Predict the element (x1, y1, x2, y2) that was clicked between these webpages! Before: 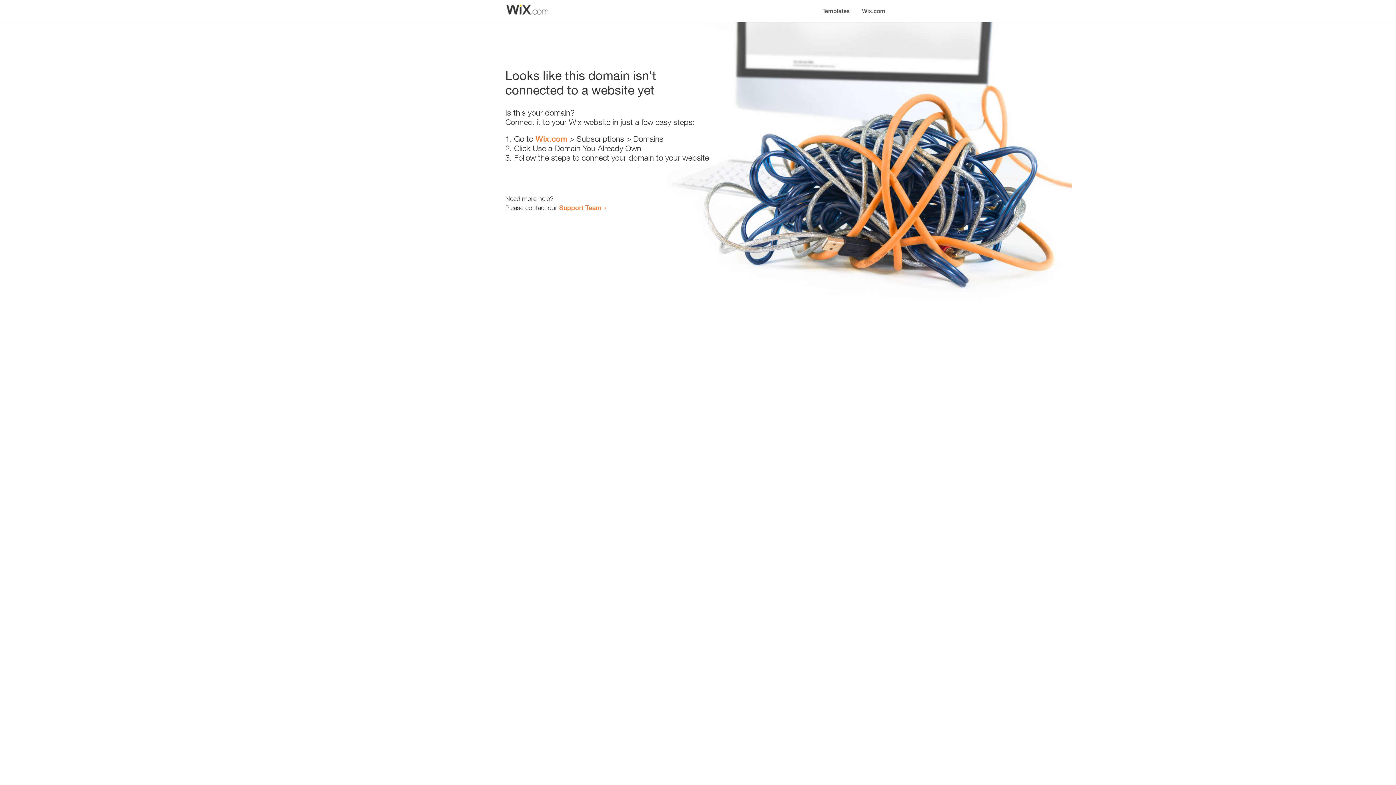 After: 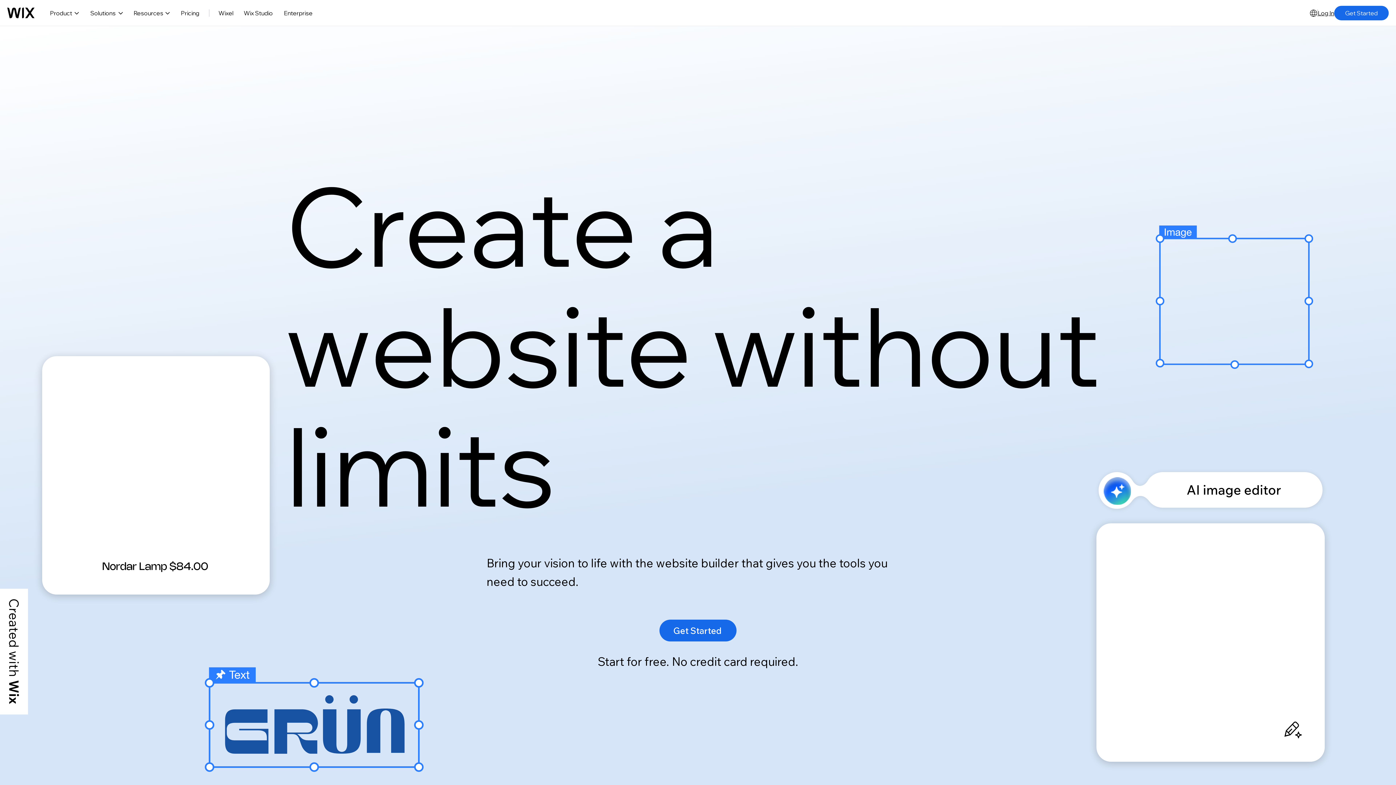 Action: label: Wix.com bbox: (856, 0, 890, 14)